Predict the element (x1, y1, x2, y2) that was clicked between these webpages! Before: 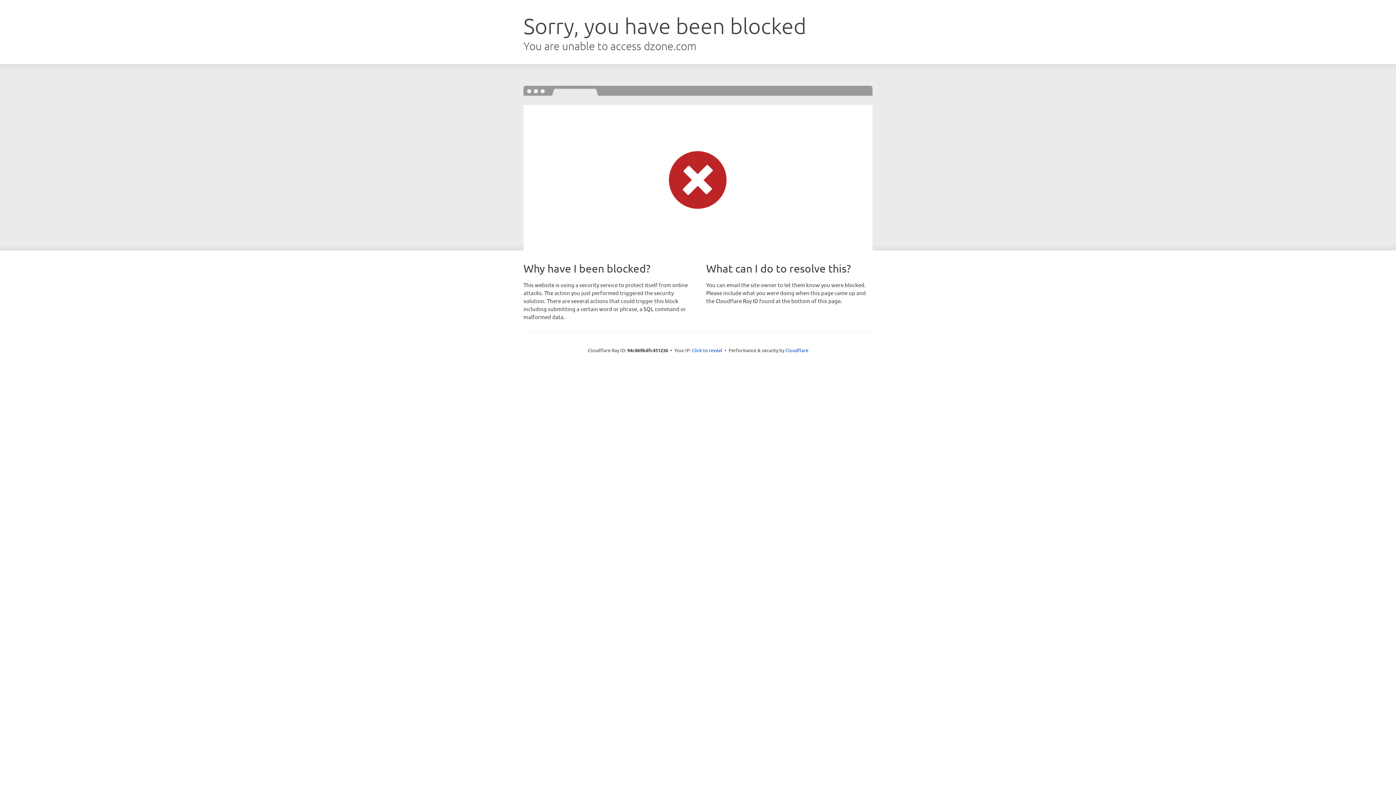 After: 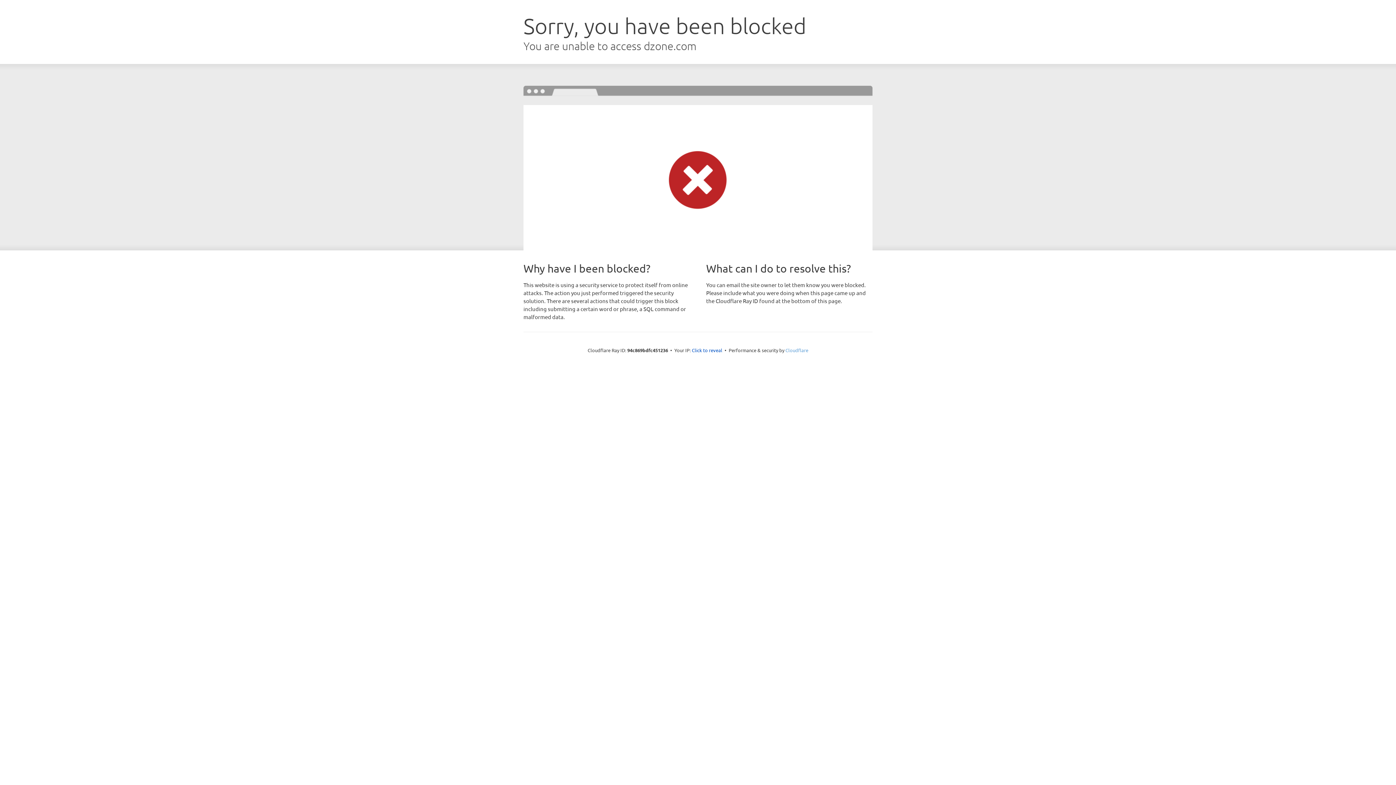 Action: label: Cloudflare bbox: (785, 347, 808, 353)